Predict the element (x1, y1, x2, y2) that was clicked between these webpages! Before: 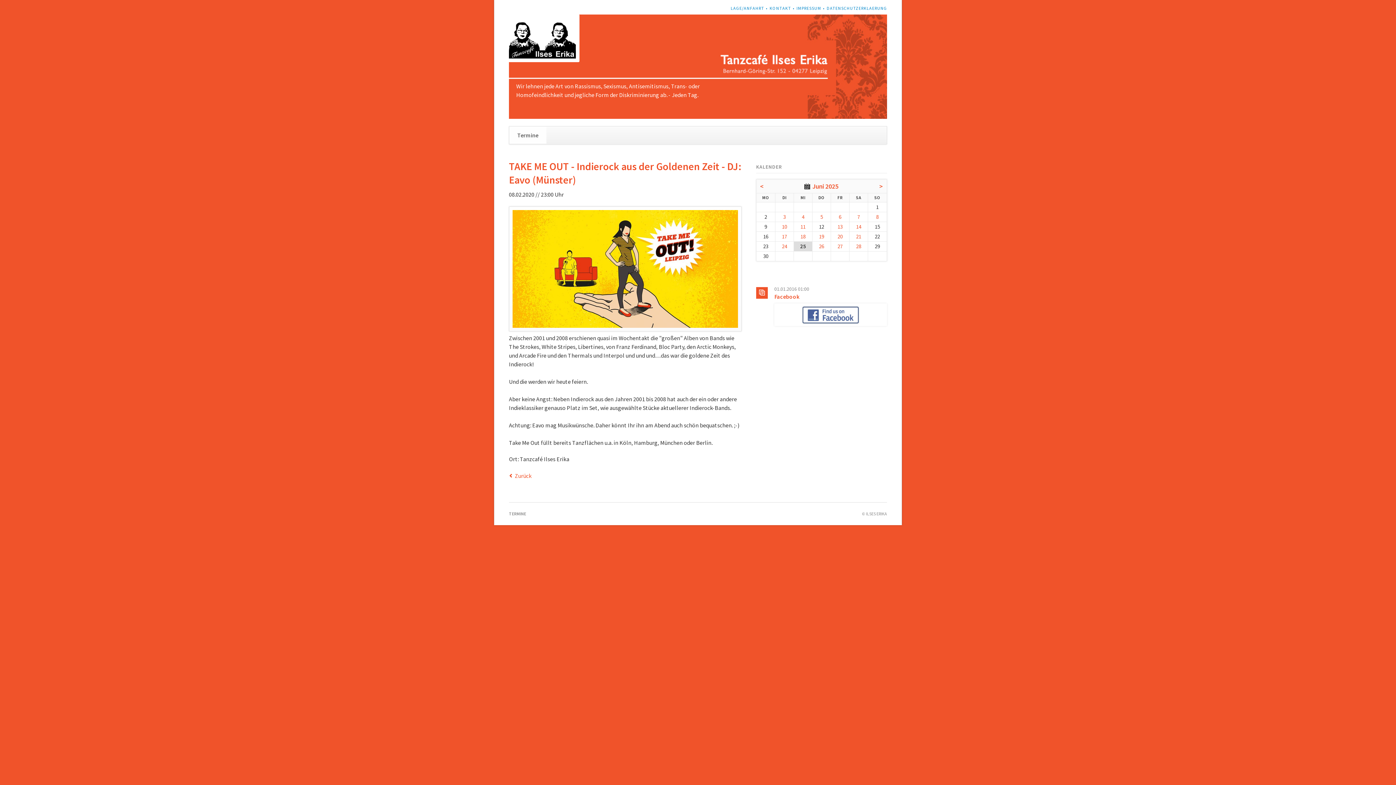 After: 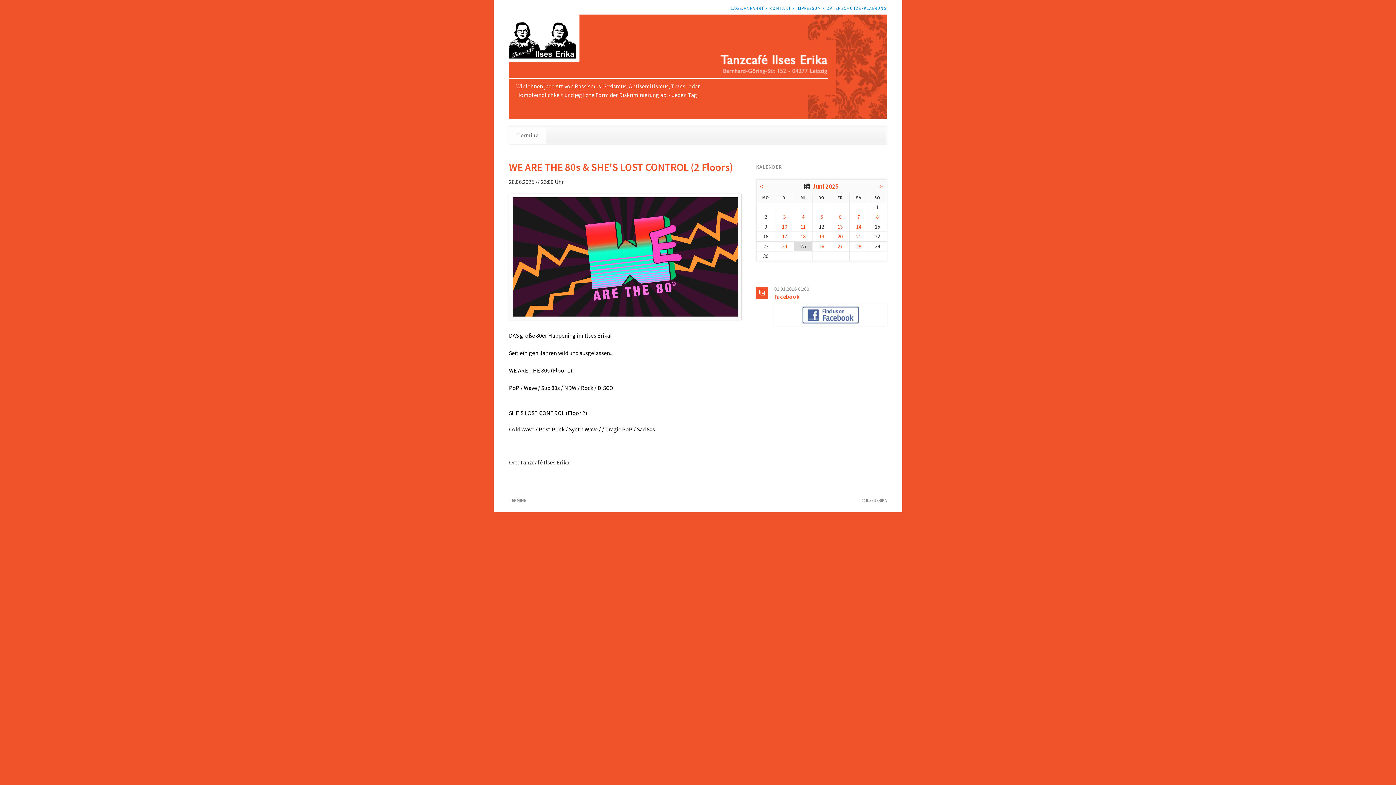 Action: bbox: (856, 242, 861, 249) label: 28